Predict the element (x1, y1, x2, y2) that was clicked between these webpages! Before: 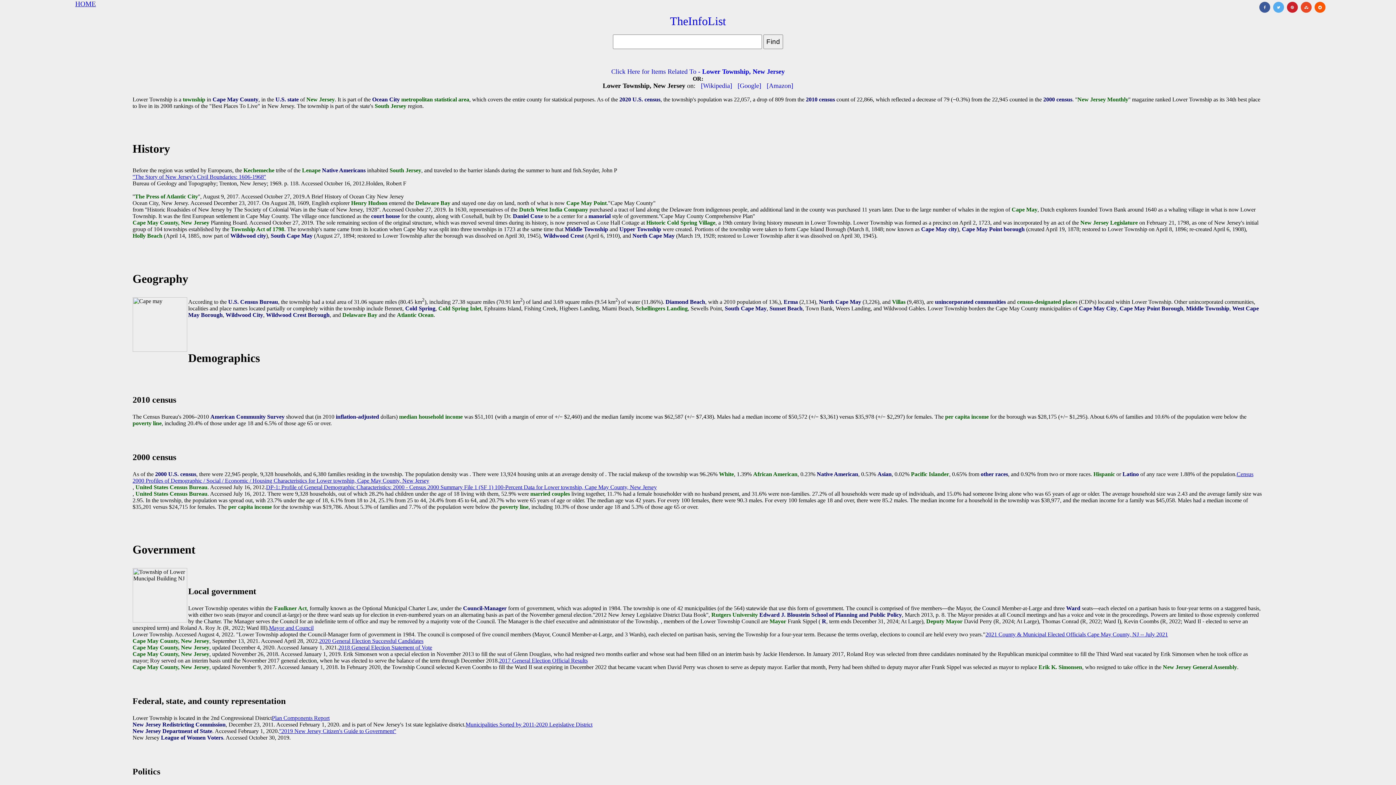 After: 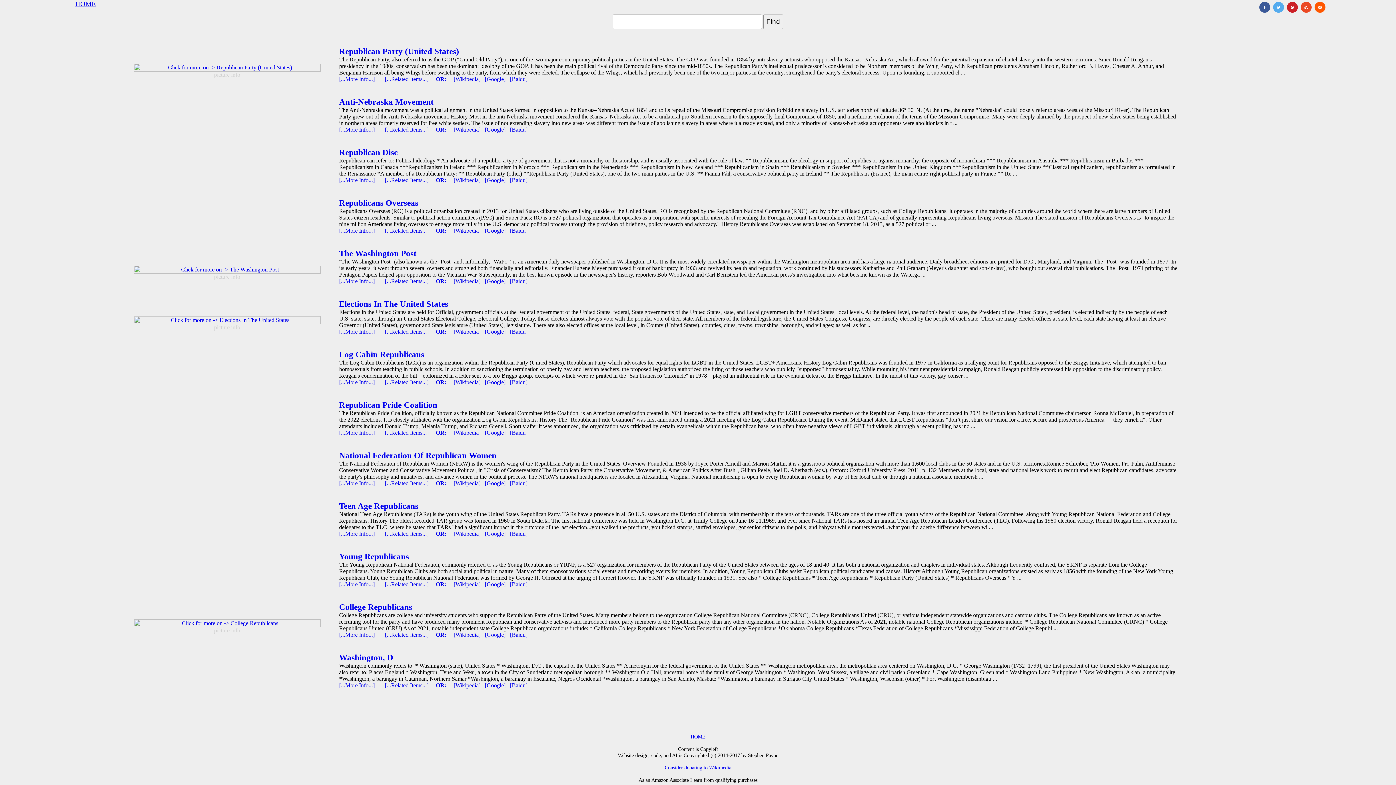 Action: label: R bbox: (822, 618, 826, 624)